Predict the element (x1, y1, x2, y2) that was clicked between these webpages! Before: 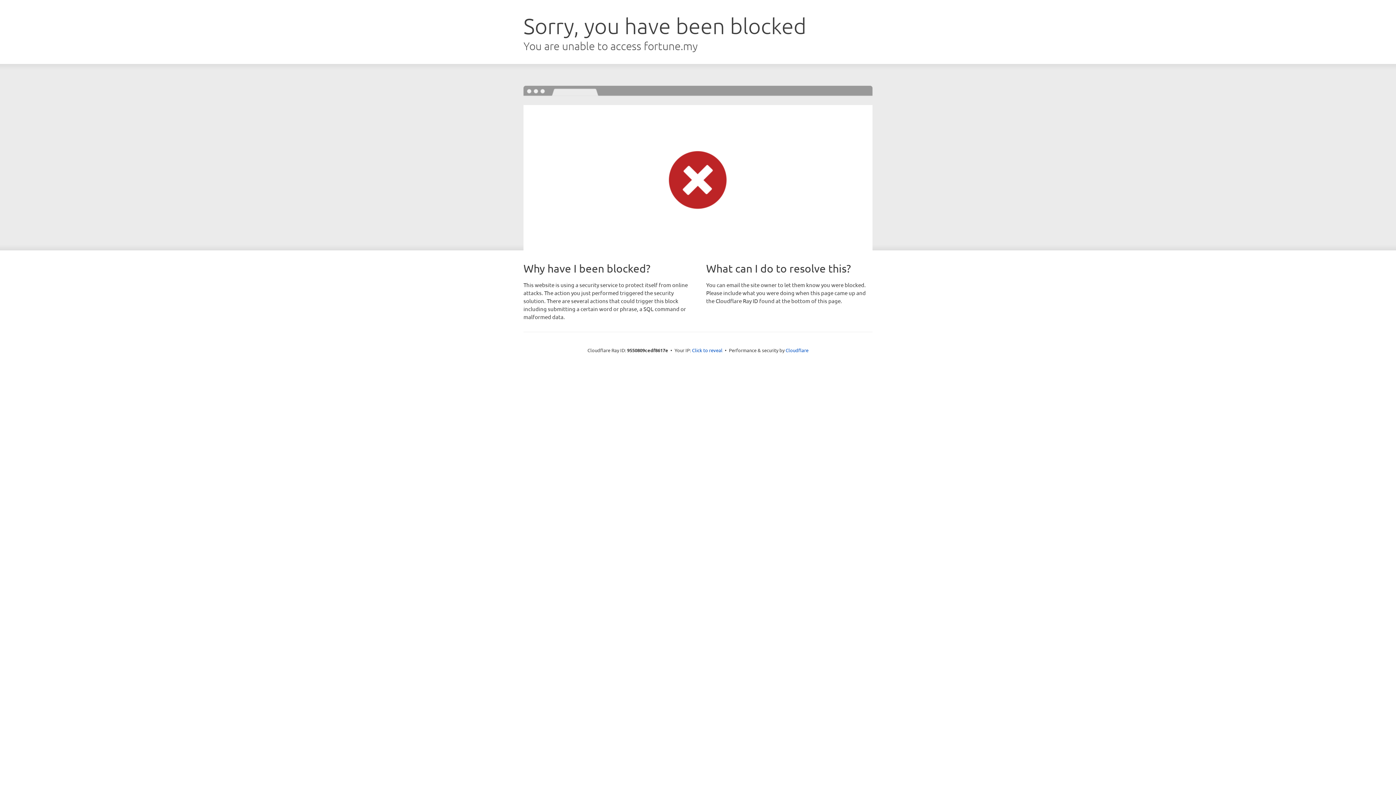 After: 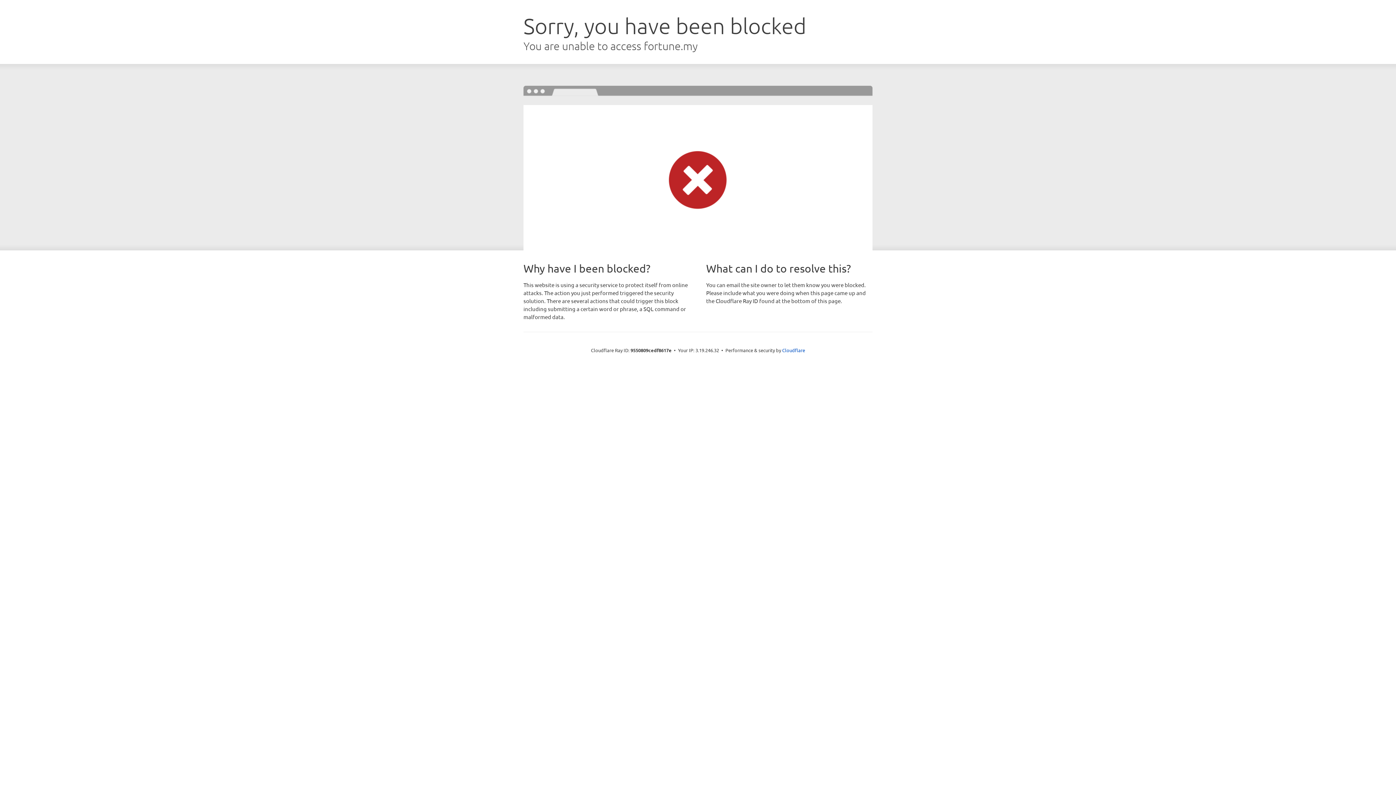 Action: bbox: (692, 346, 722, 353) label: Click to reveal